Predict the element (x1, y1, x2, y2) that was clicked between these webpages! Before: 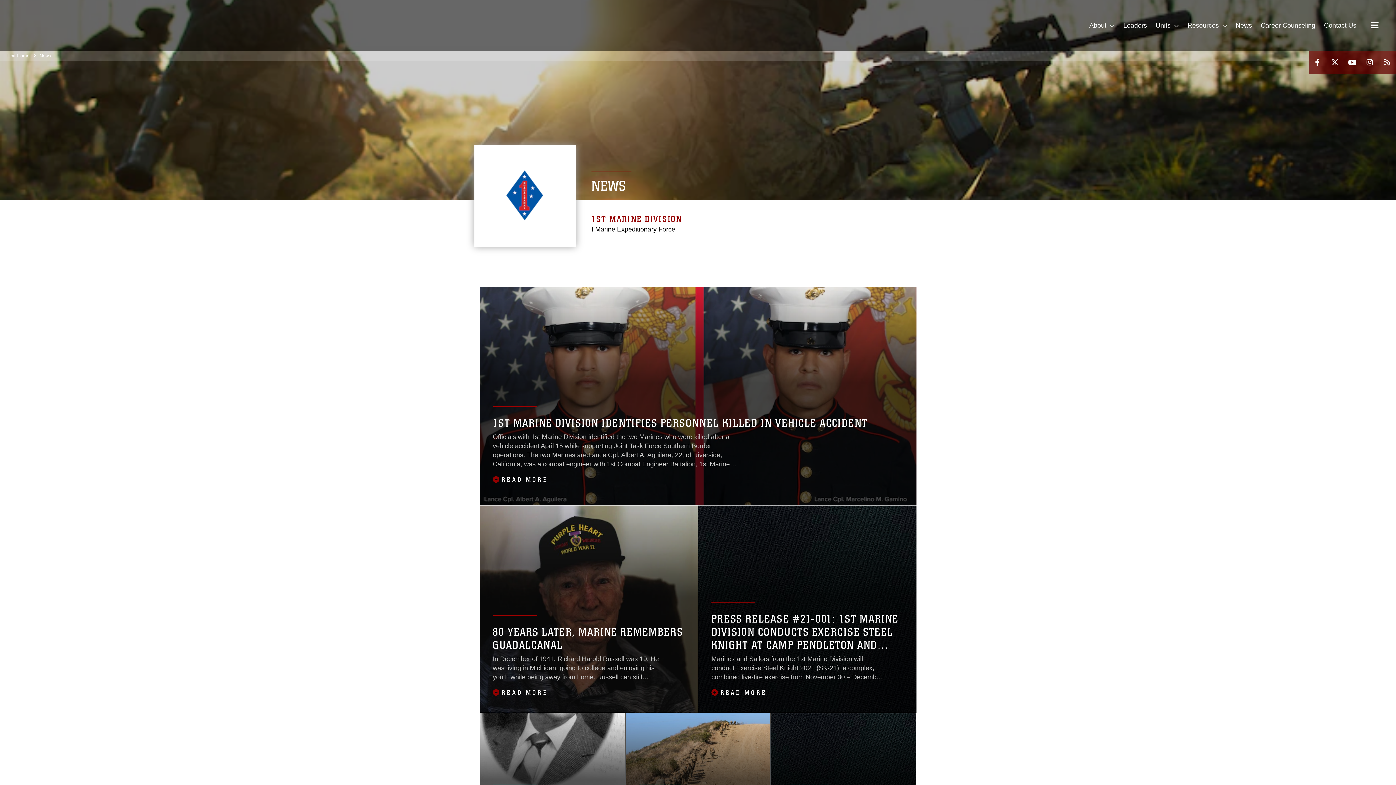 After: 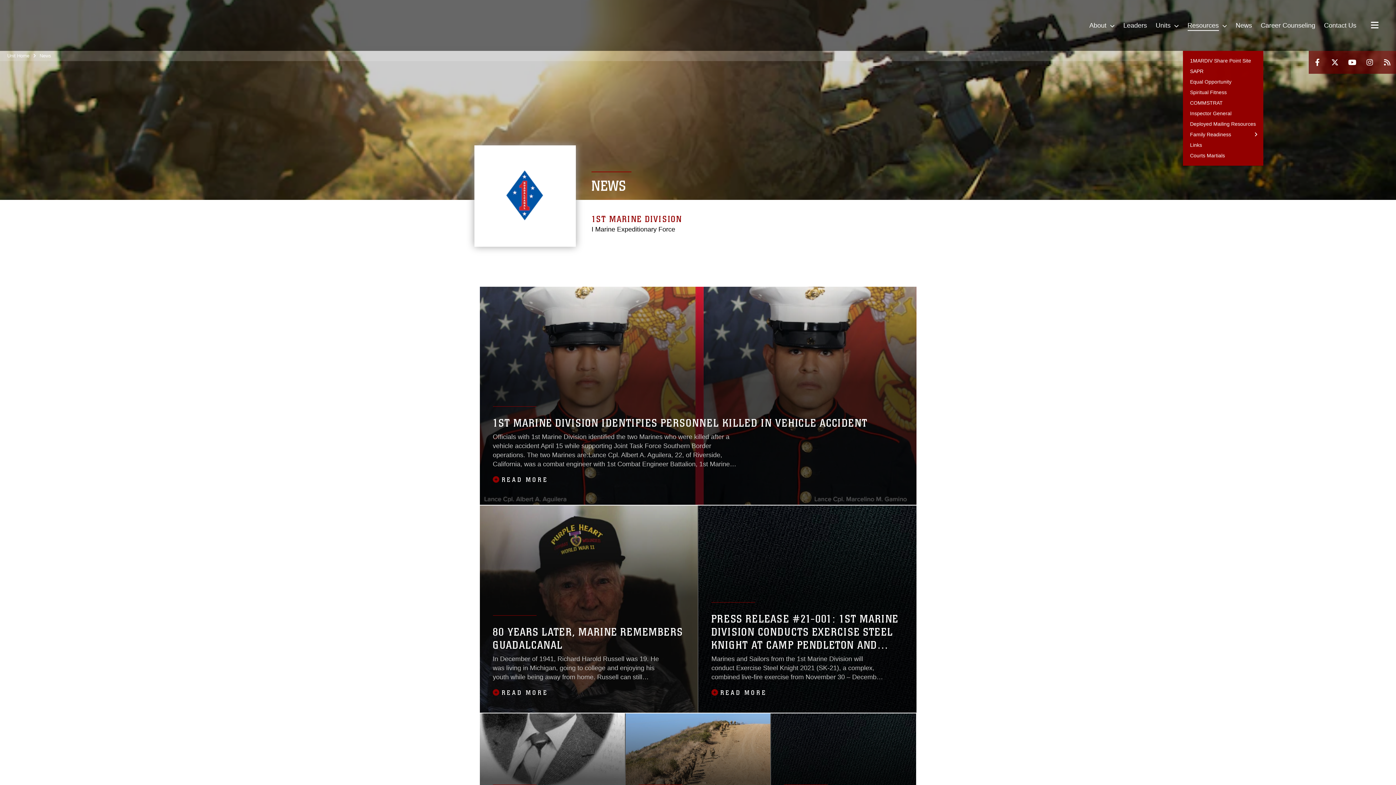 Action: bbox: (1183, 0, 1231, 50) label: Resources 